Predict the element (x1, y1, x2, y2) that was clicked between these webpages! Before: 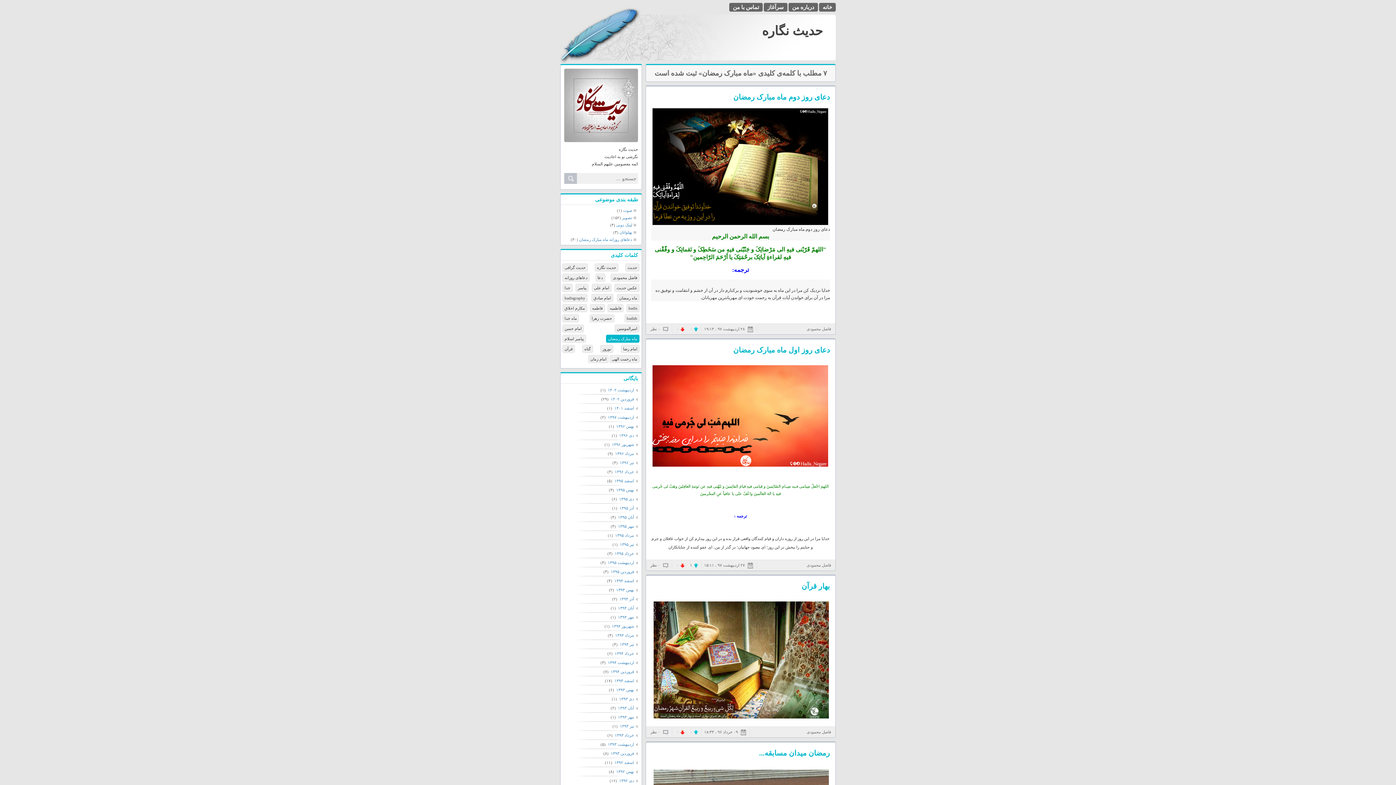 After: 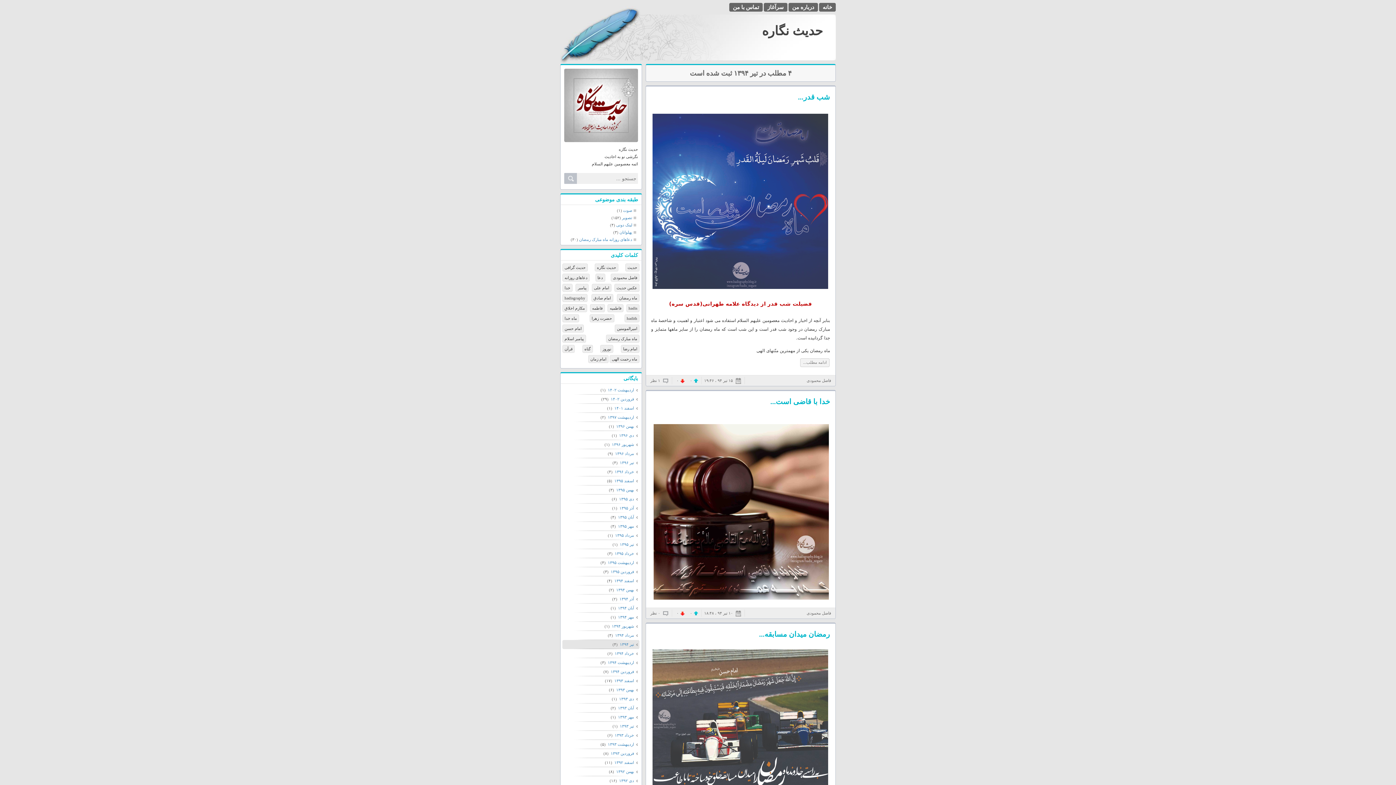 Action: label: تیر ۱۳۹۴  bbox: (618, 642, 637, 648)